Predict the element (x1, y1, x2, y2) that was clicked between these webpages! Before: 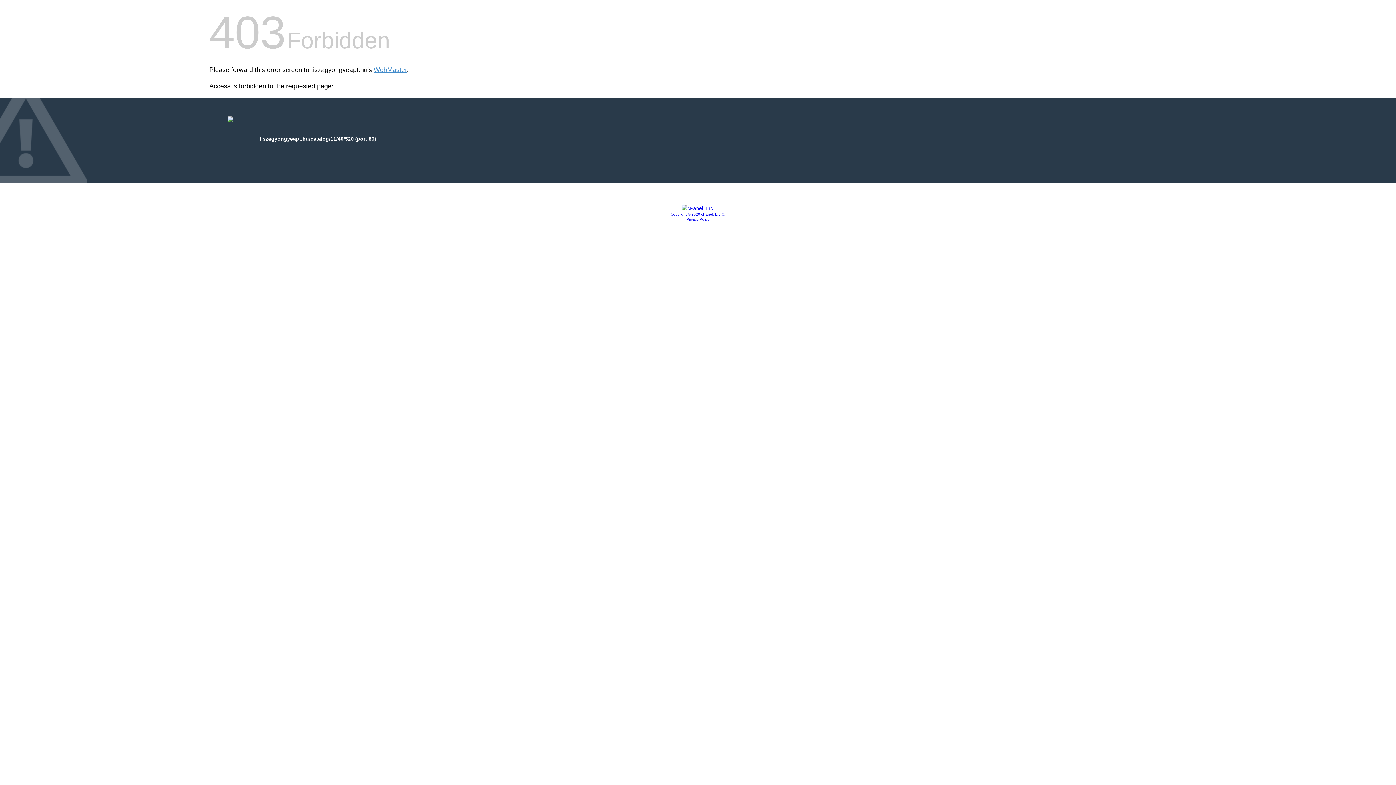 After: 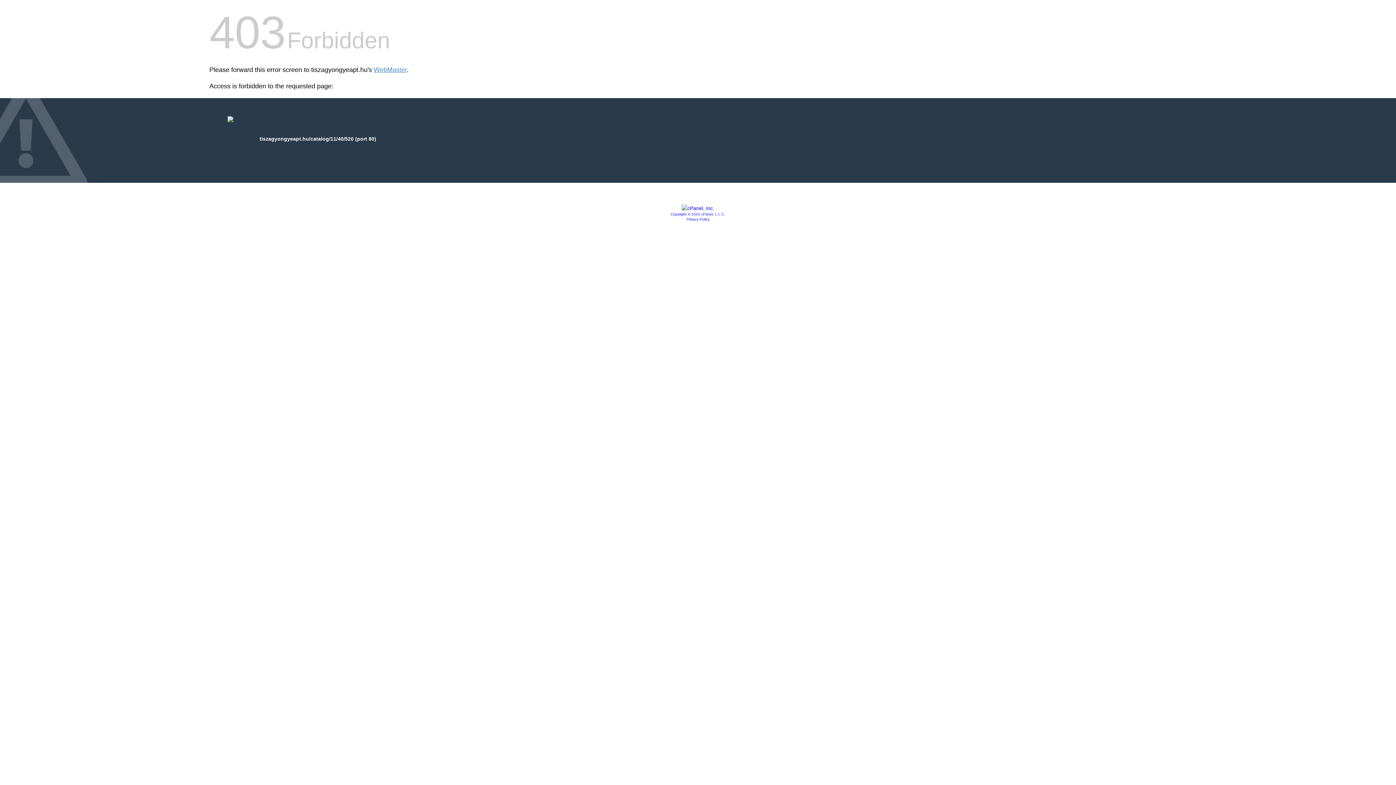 Action: bbox: (670, 212, 725, 216) label: Copyright © 2020 cPanel, L.L.C.